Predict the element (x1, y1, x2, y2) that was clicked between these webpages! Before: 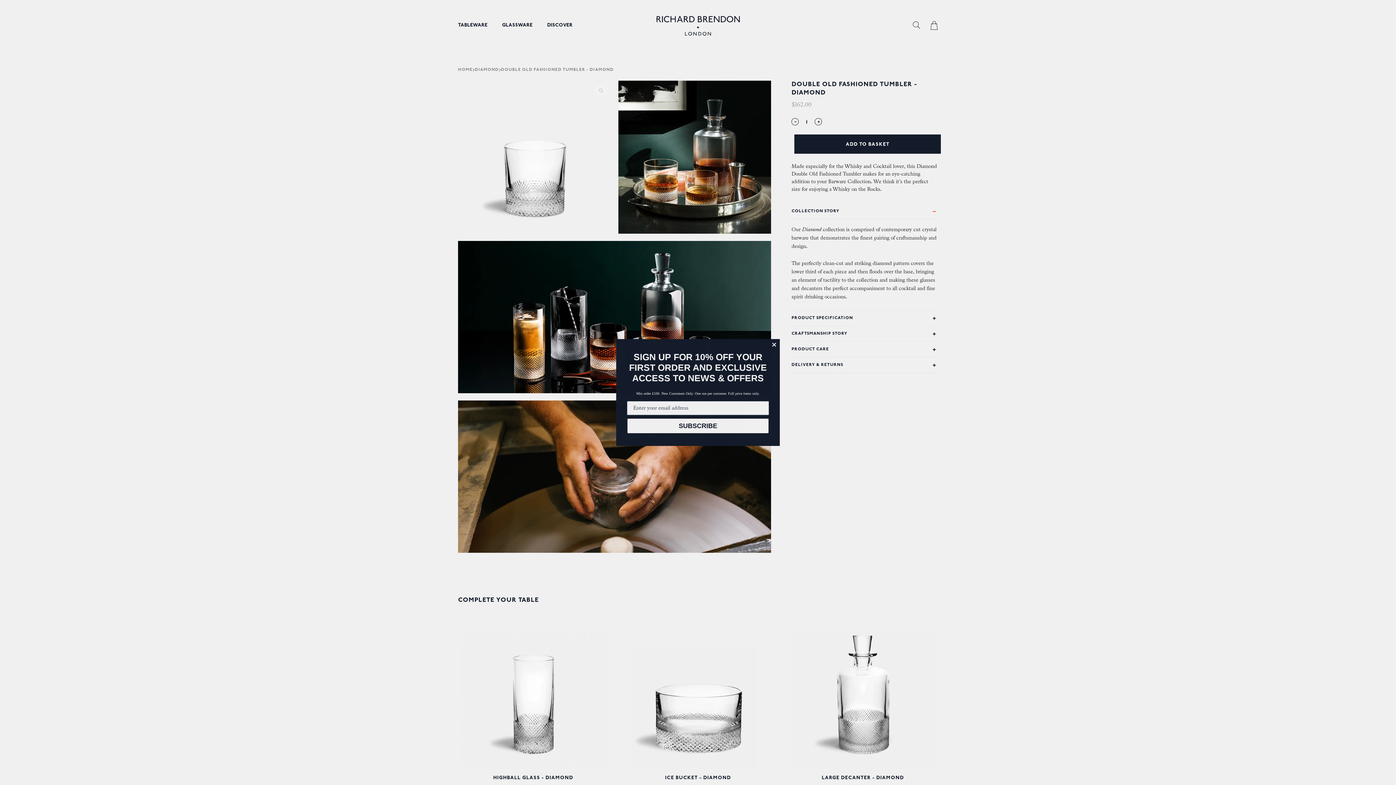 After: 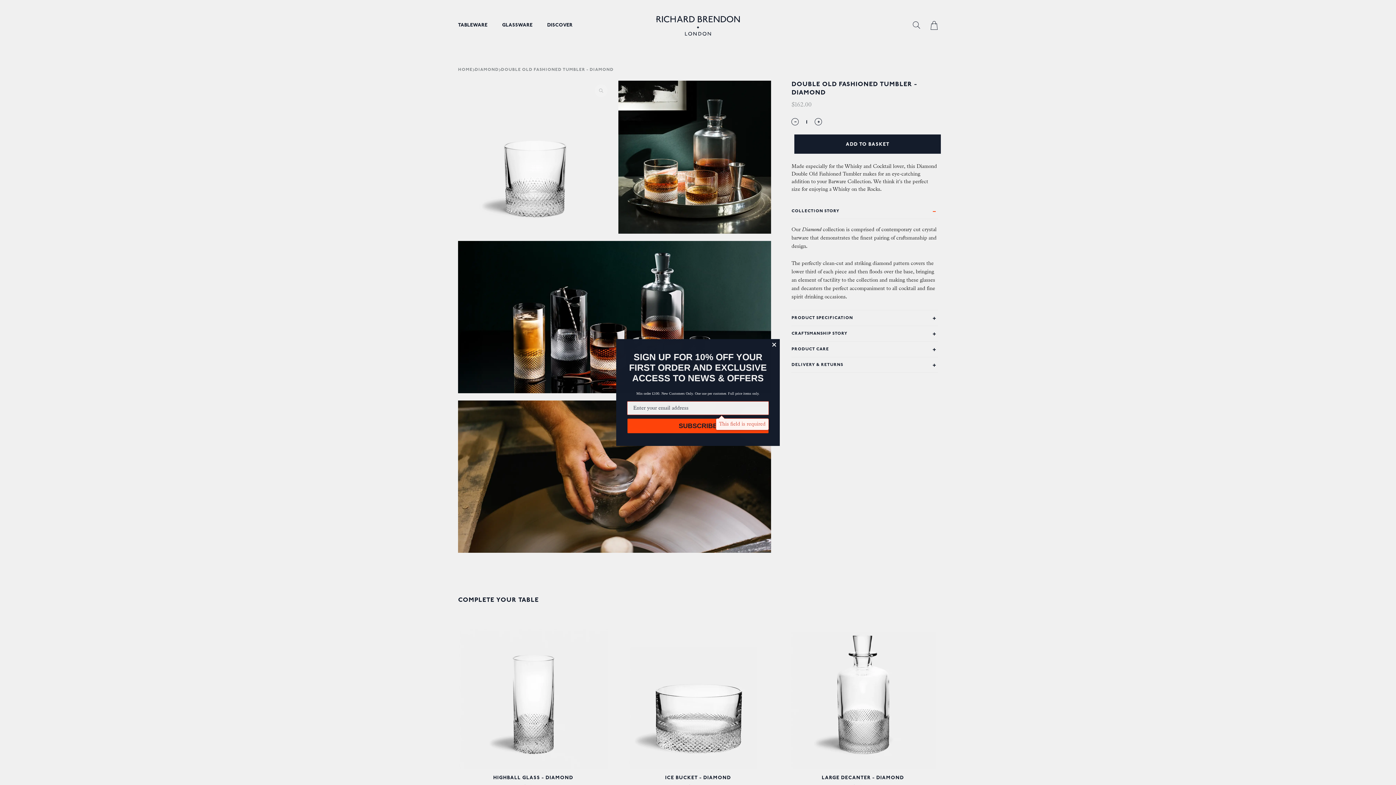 Action: bbox: (627, 418, 768, 433) label: SUBSCRIBE